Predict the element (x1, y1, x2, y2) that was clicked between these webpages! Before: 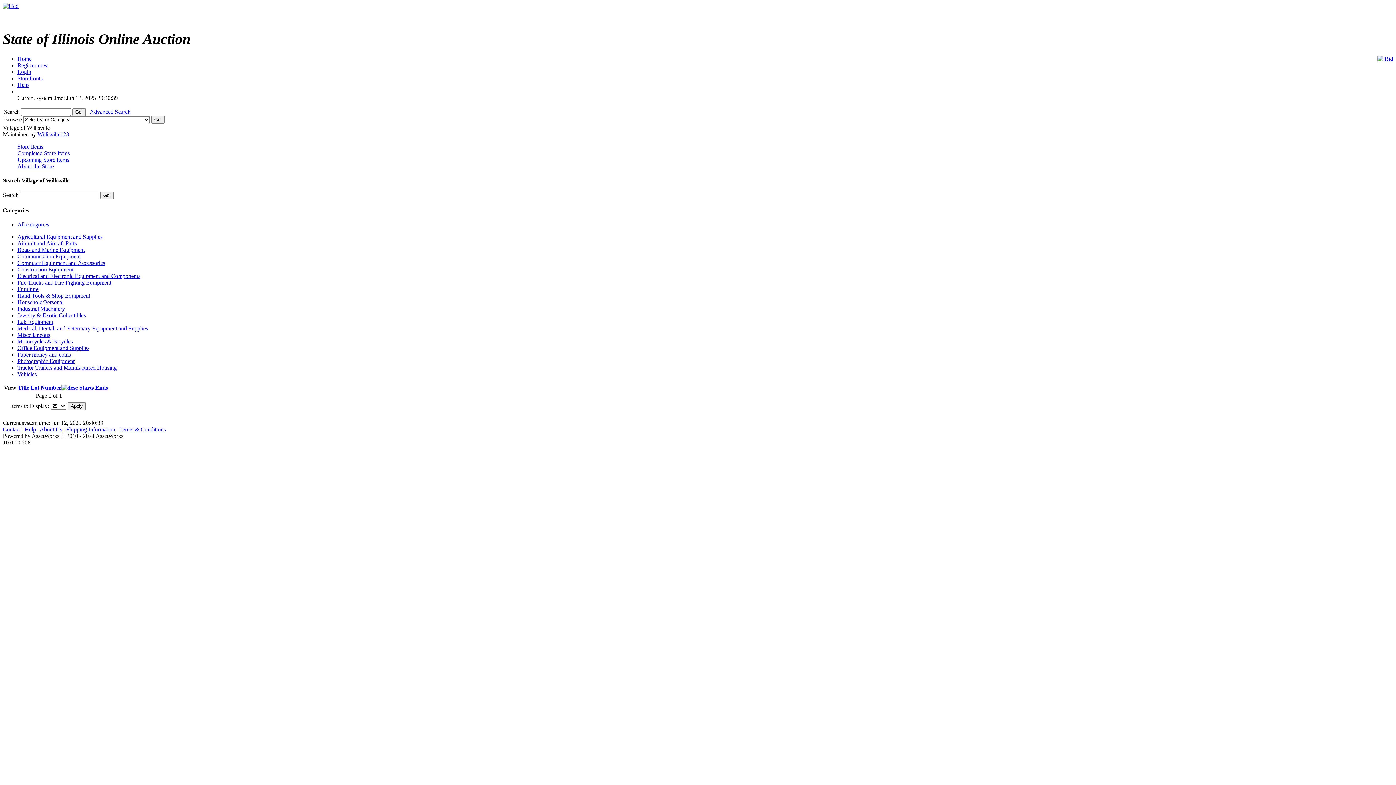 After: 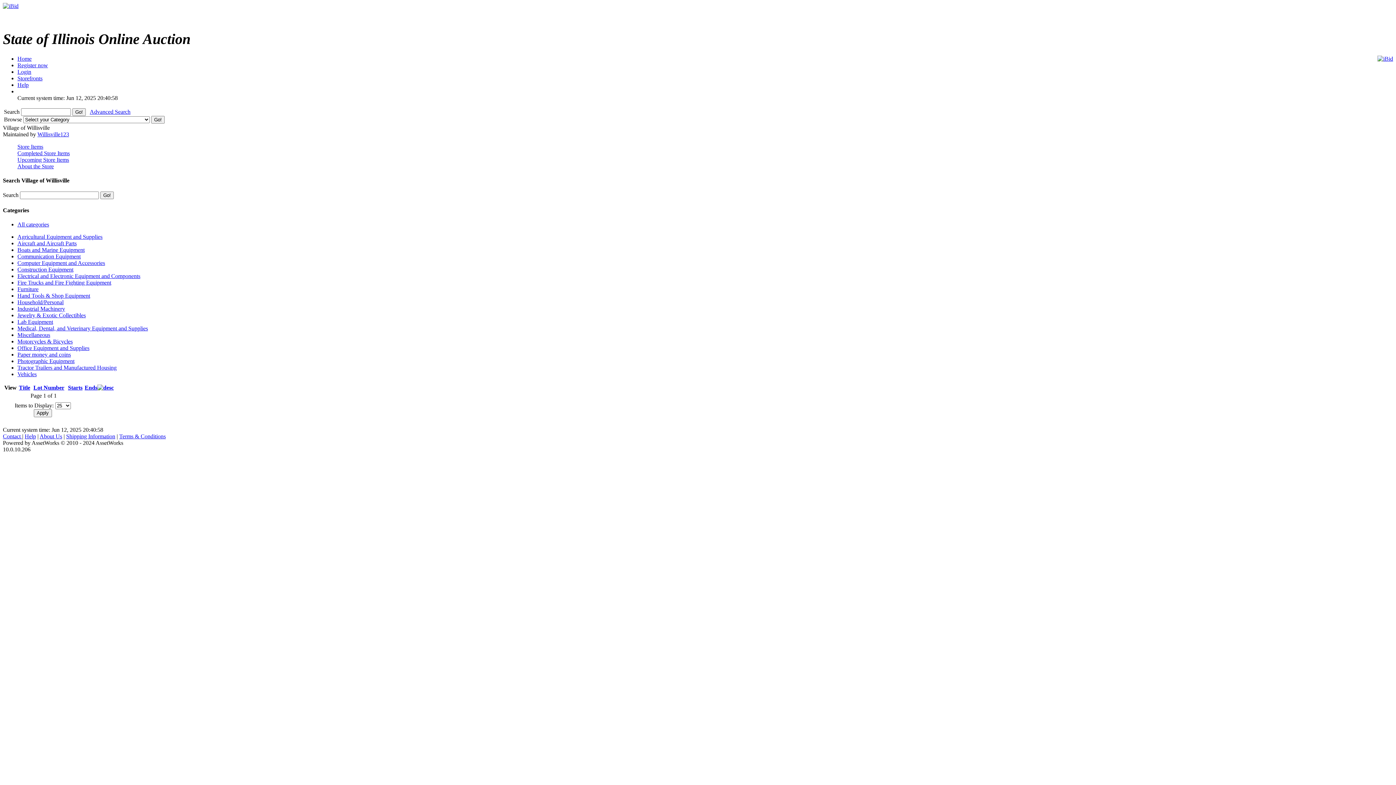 Action: label: Ends bbox: (95, 384, 108, 390)